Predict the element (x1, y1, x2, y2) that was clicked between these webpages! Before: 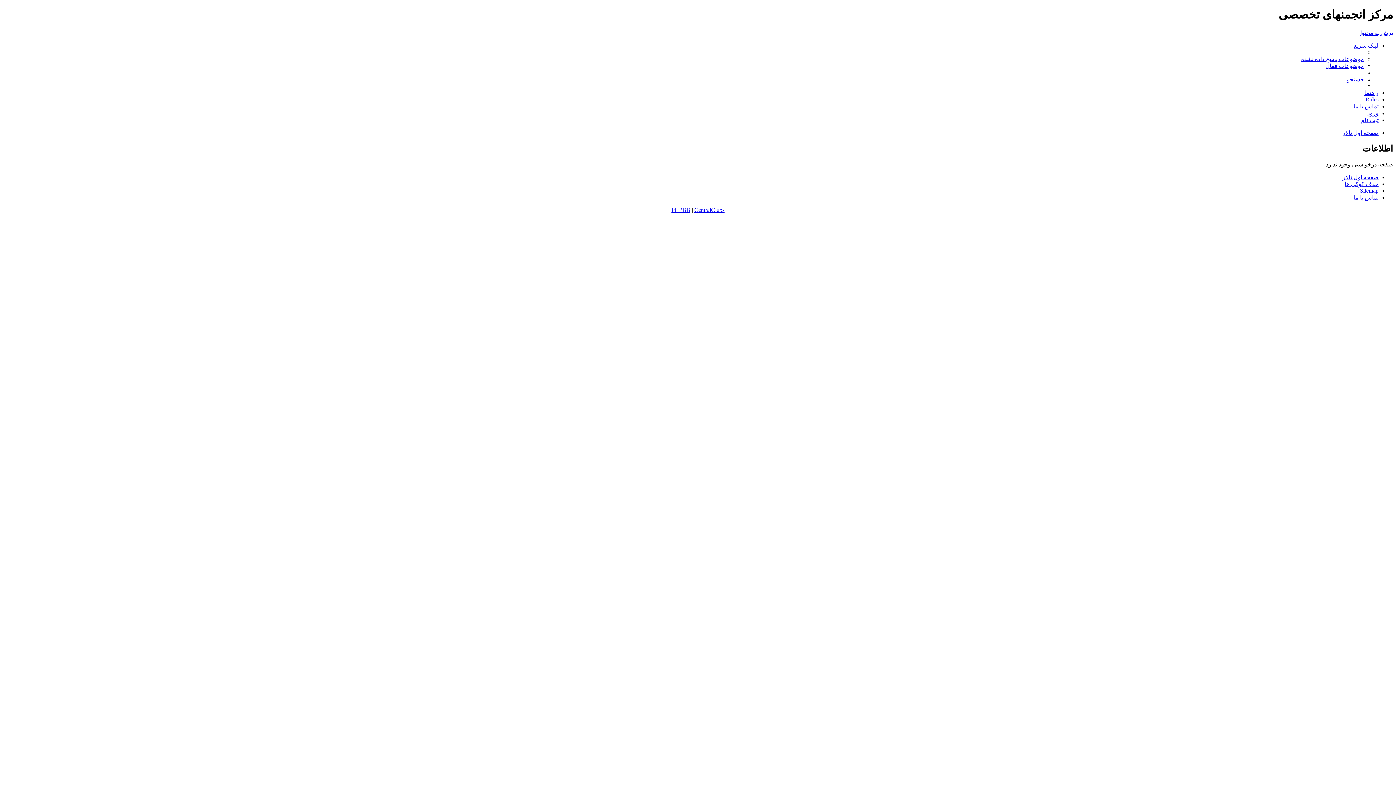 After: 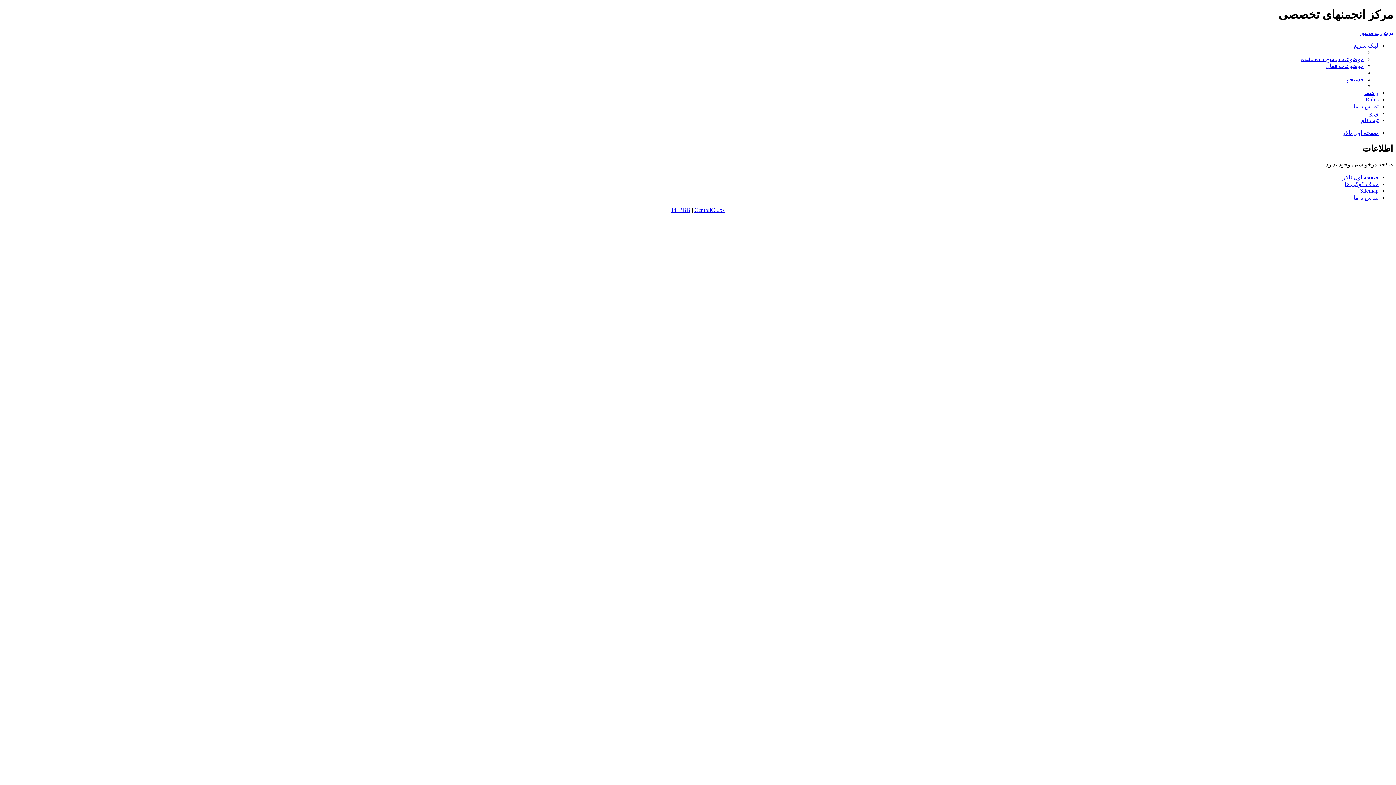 Action: label: پرش به محتوا bbox: (1360, 29, 1393, 35)